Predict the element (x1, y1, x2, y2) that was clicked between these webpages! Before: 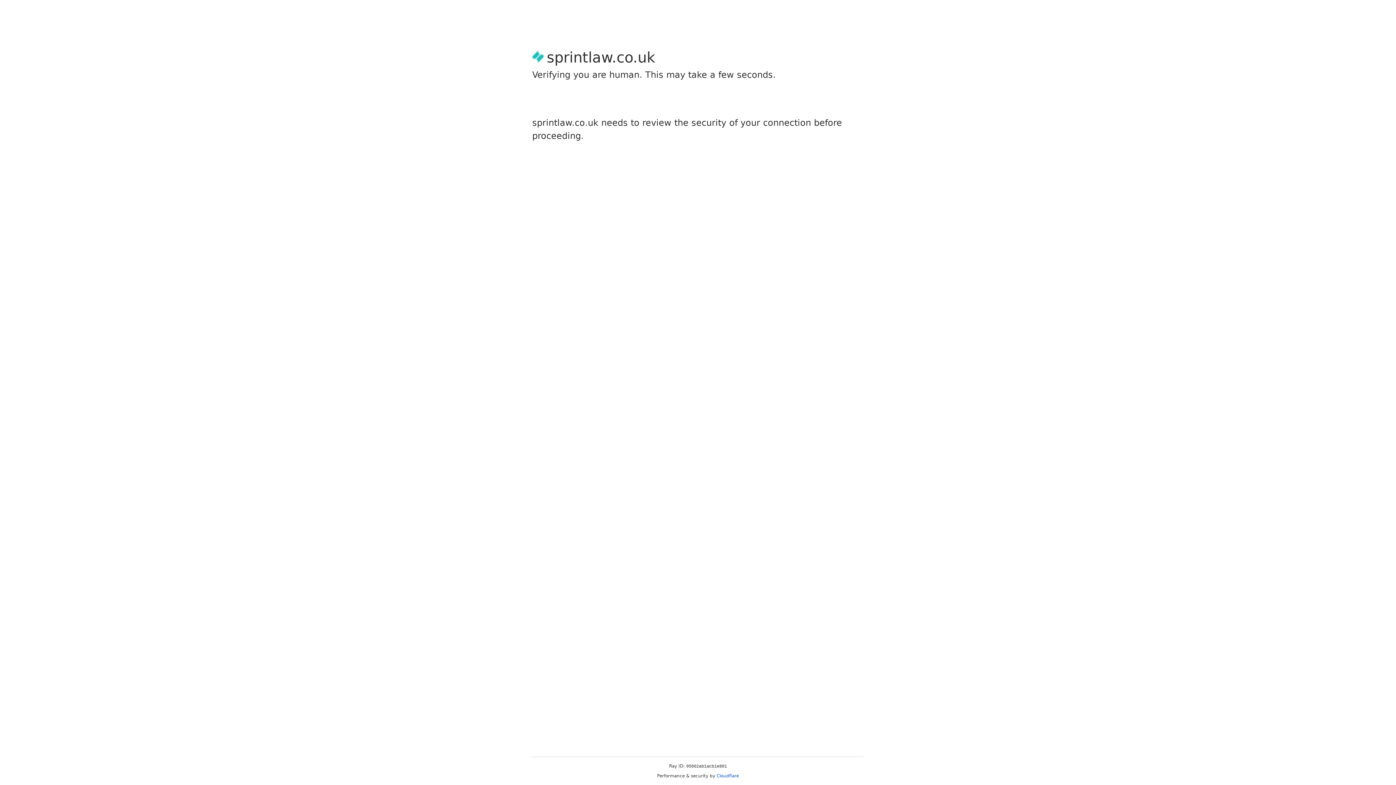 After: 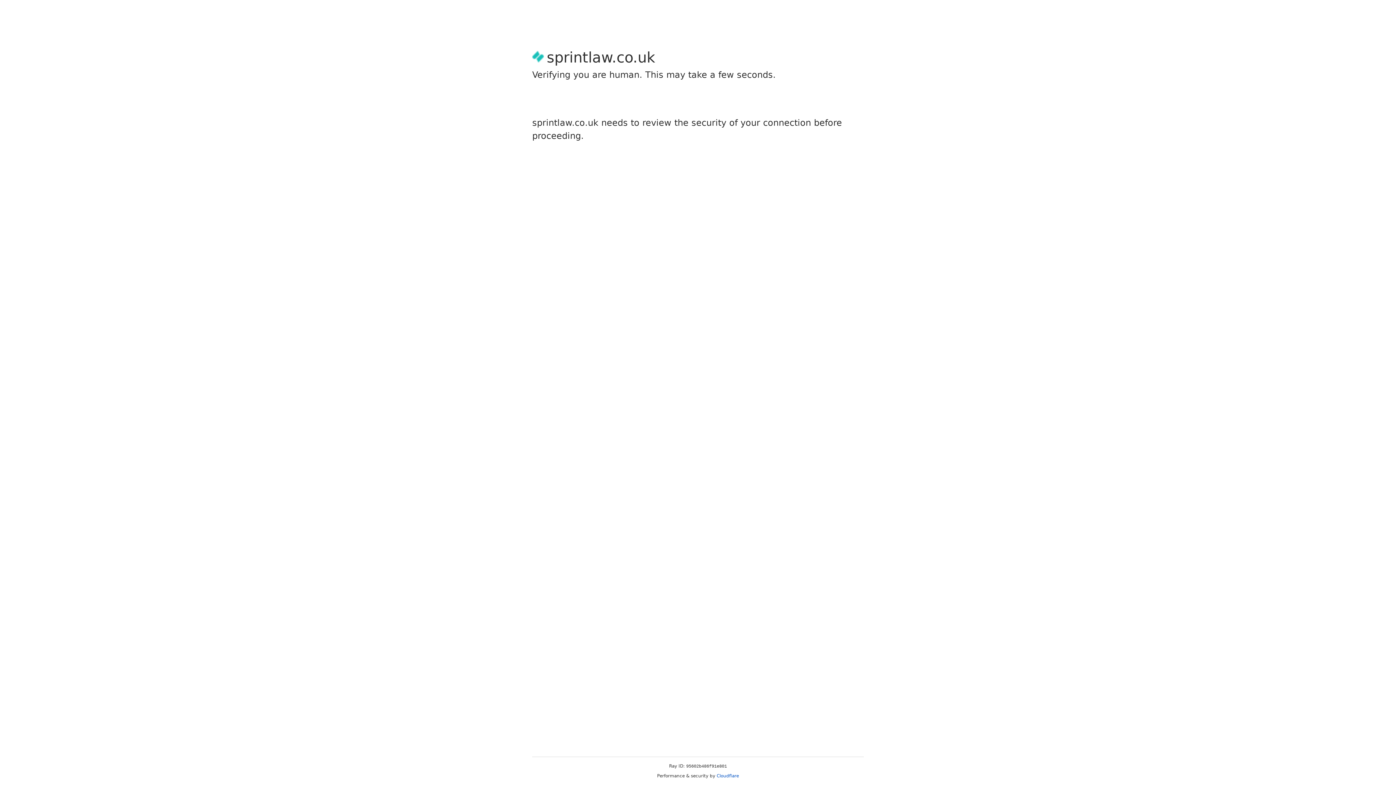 Action: label: Cloudflare bbox: (716, 773, 739, 778)